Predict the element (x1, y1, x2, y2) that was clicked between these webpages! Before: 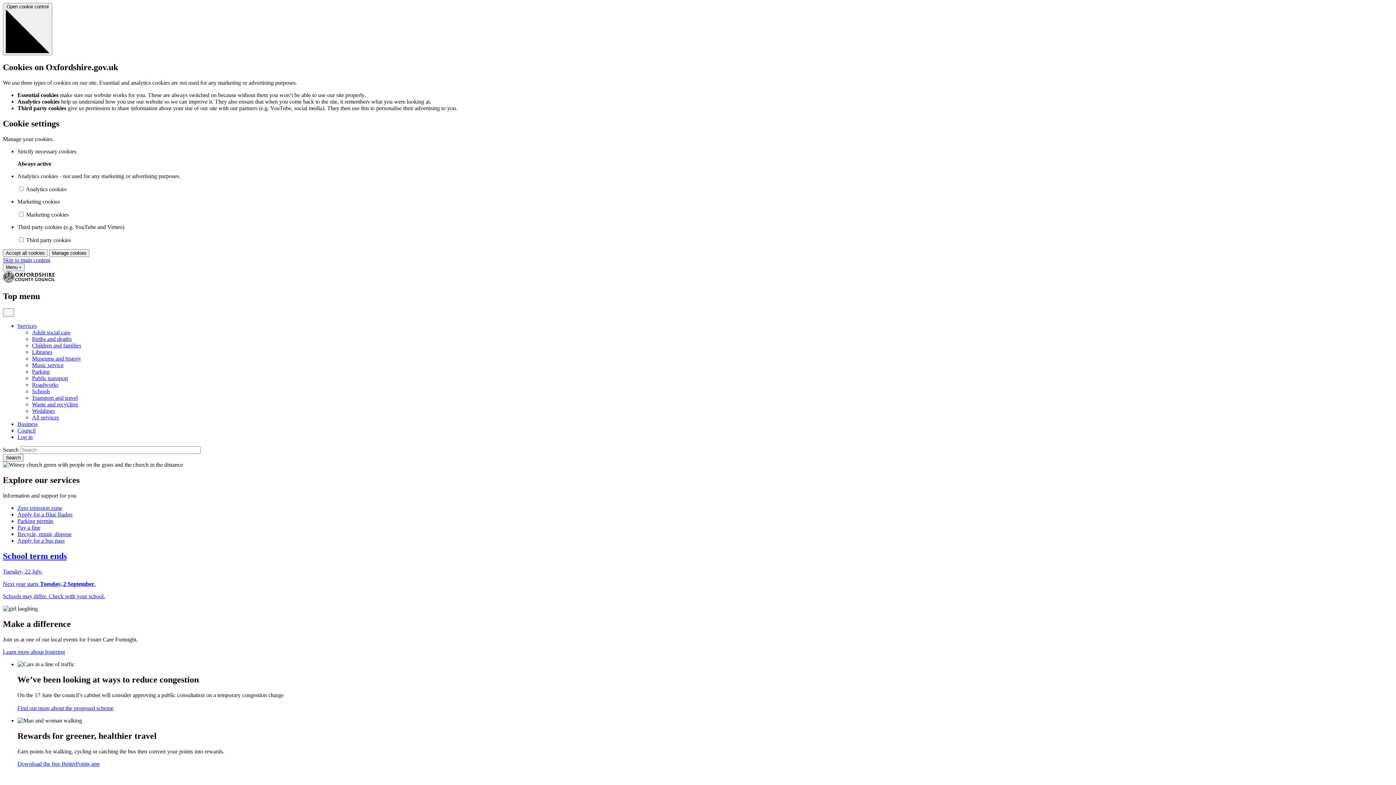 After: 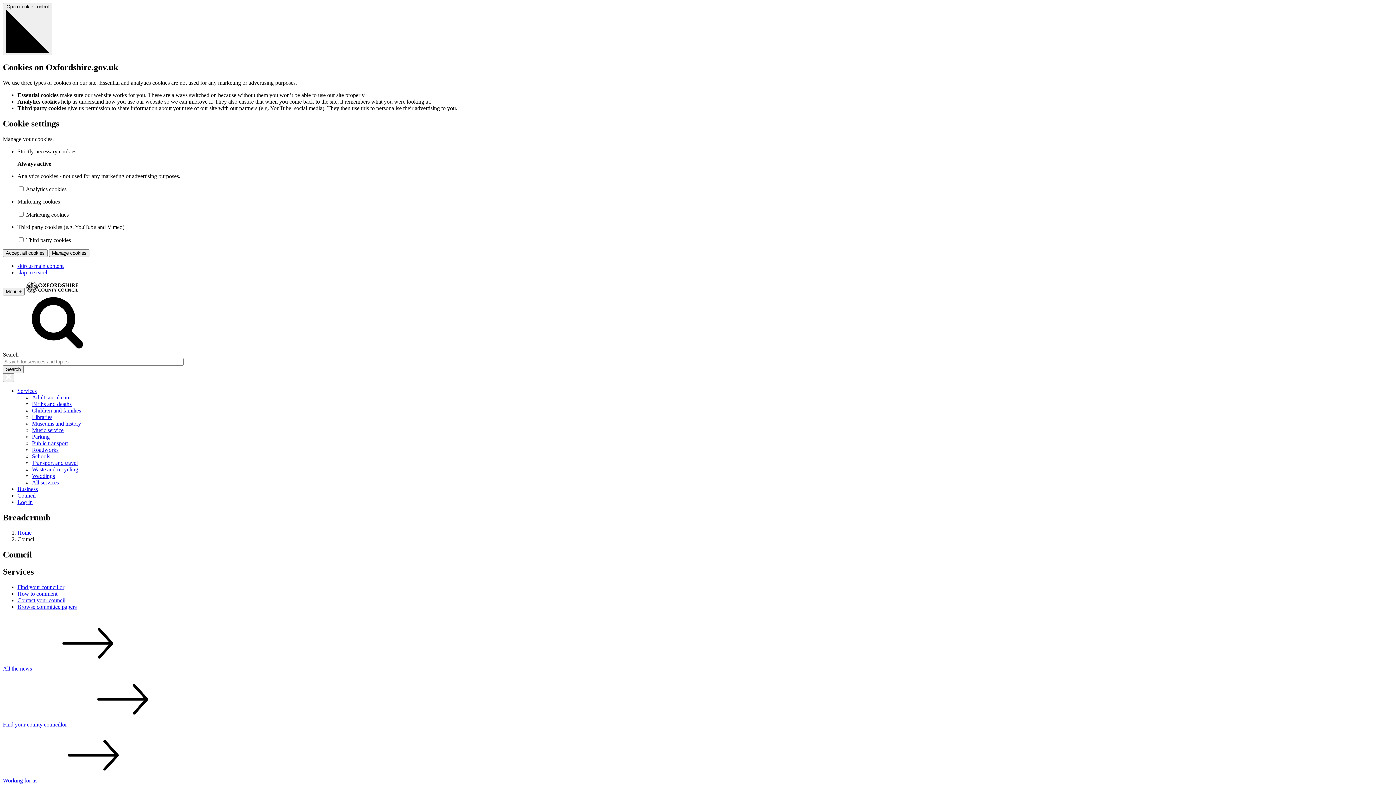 Action: label: Council bbox: (17, 427, 35, 433)